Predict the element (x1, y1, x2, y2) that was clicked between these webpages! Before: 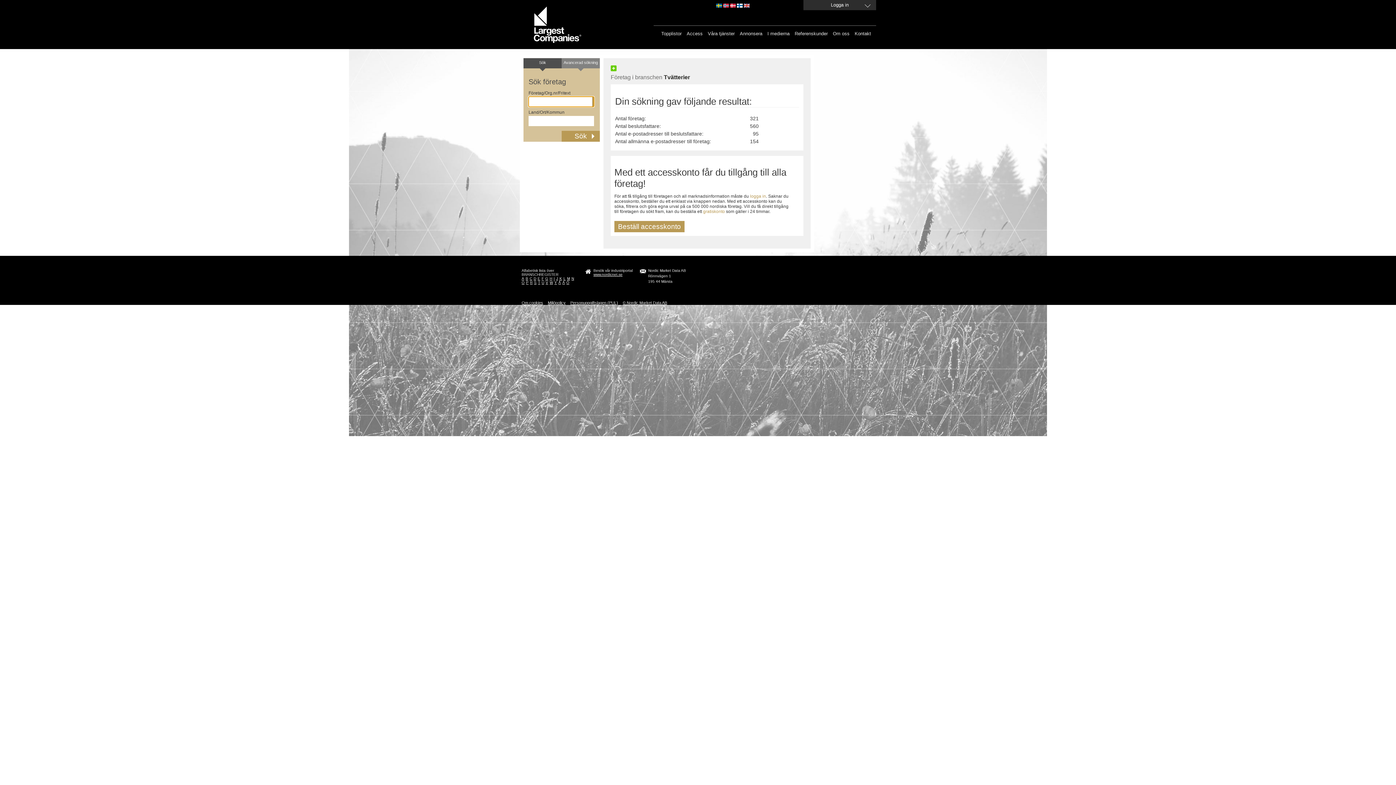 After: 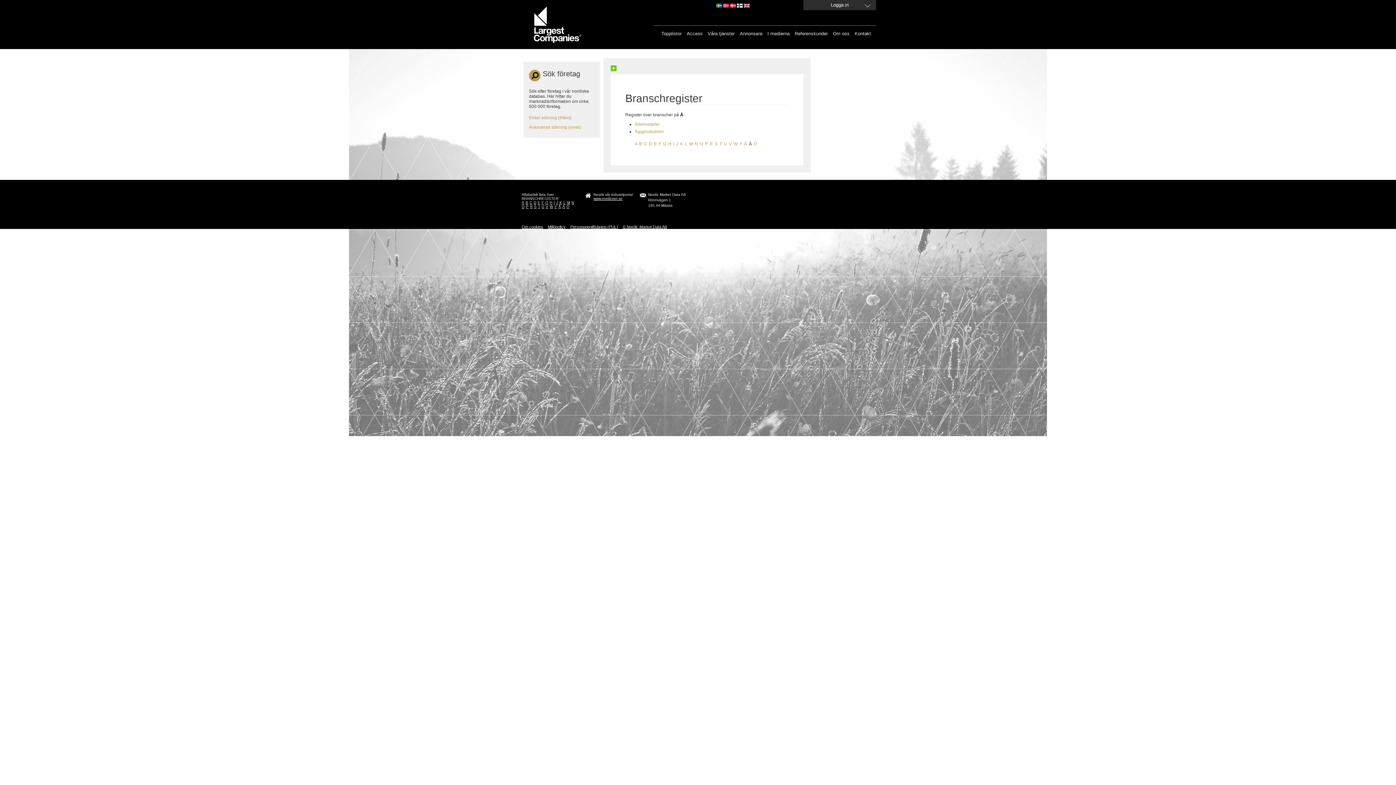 Action: bbox: (562, 280, 565, 284) label: Ä